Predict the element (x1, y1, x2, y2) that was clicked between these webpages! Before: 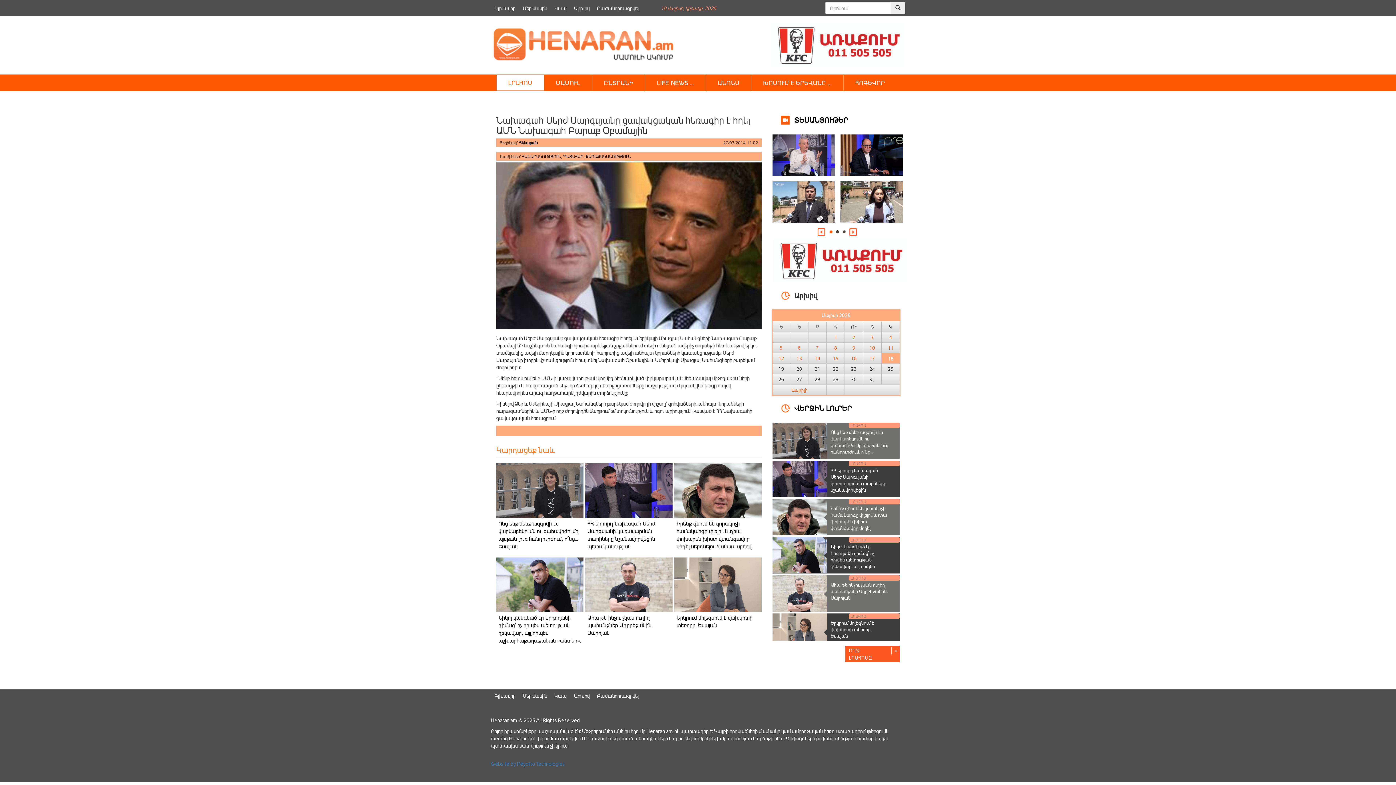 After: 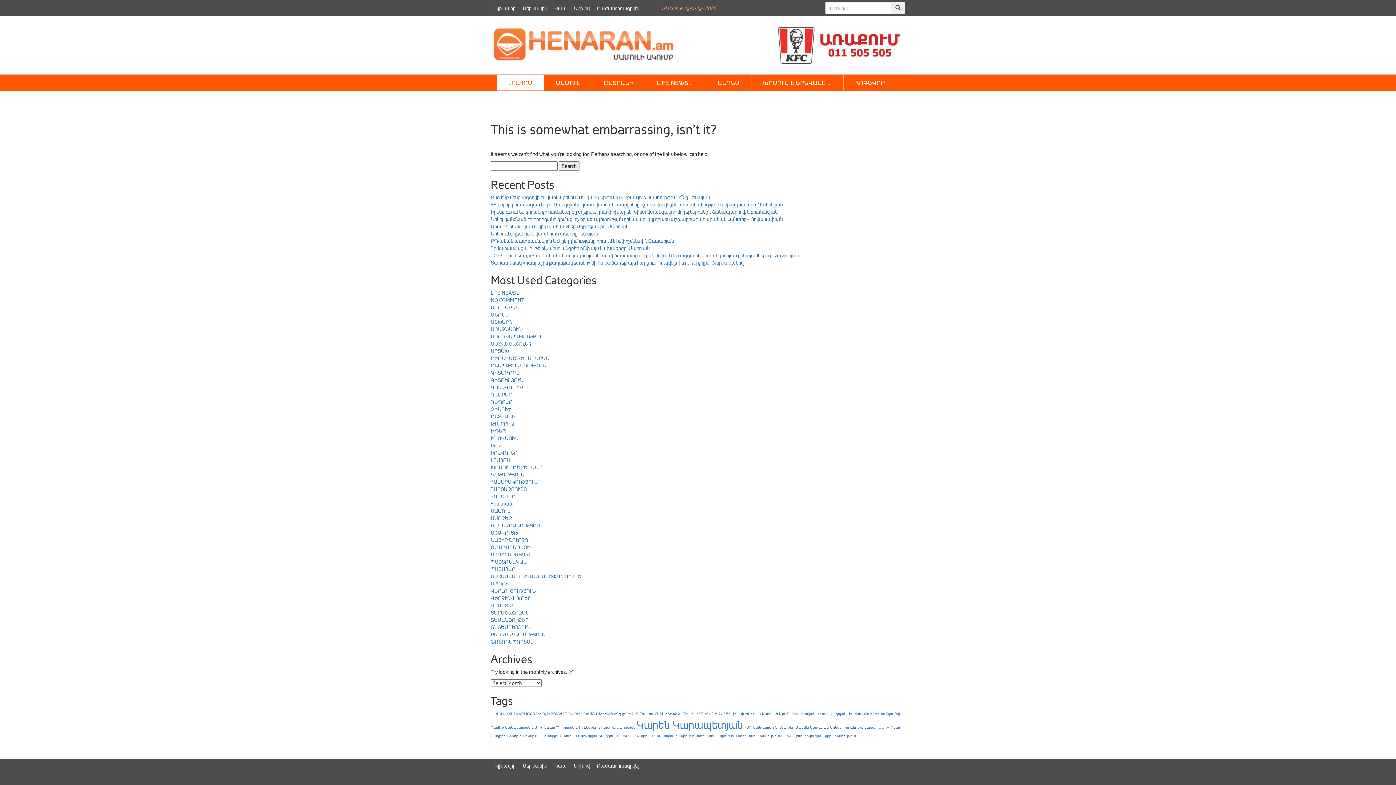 Action: label: 11 bbox: (888, 345, 893, 350)